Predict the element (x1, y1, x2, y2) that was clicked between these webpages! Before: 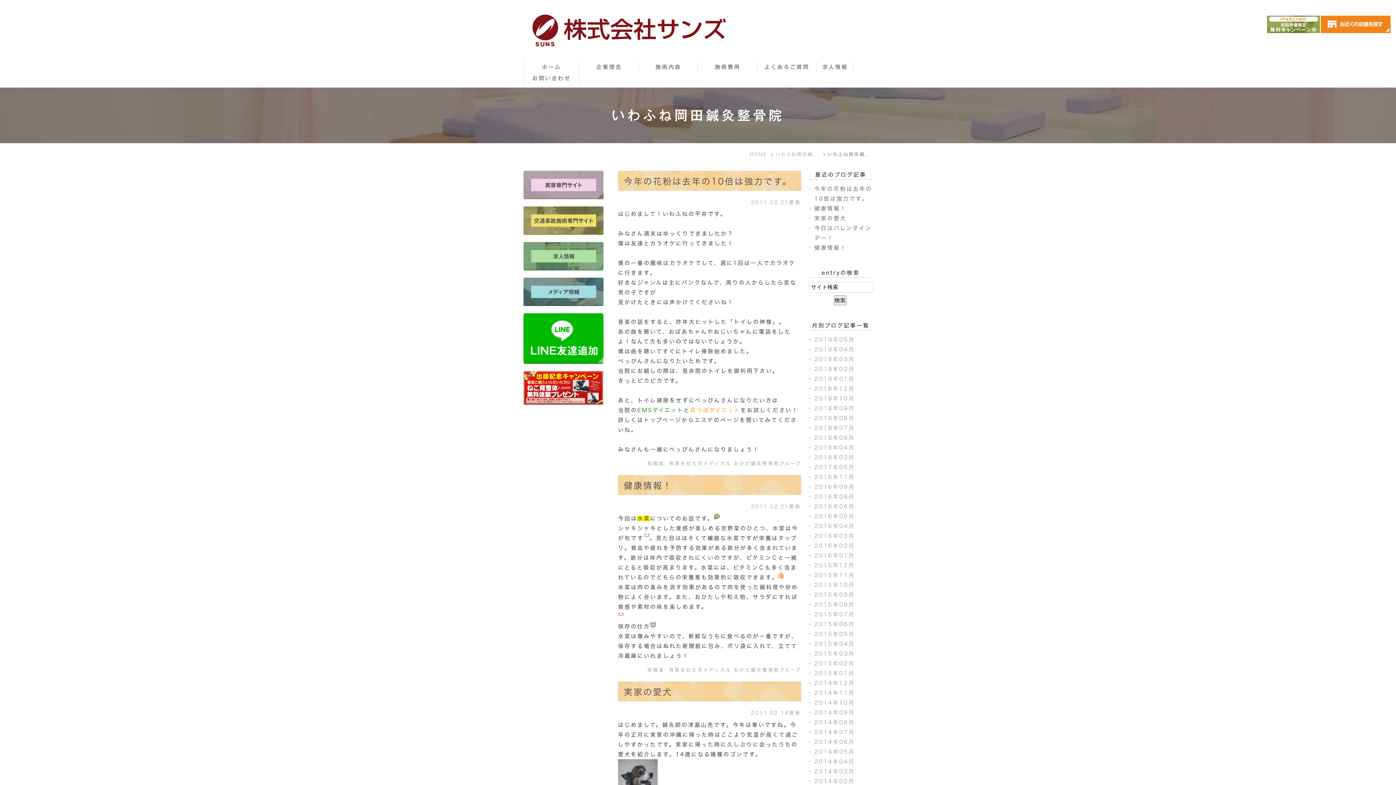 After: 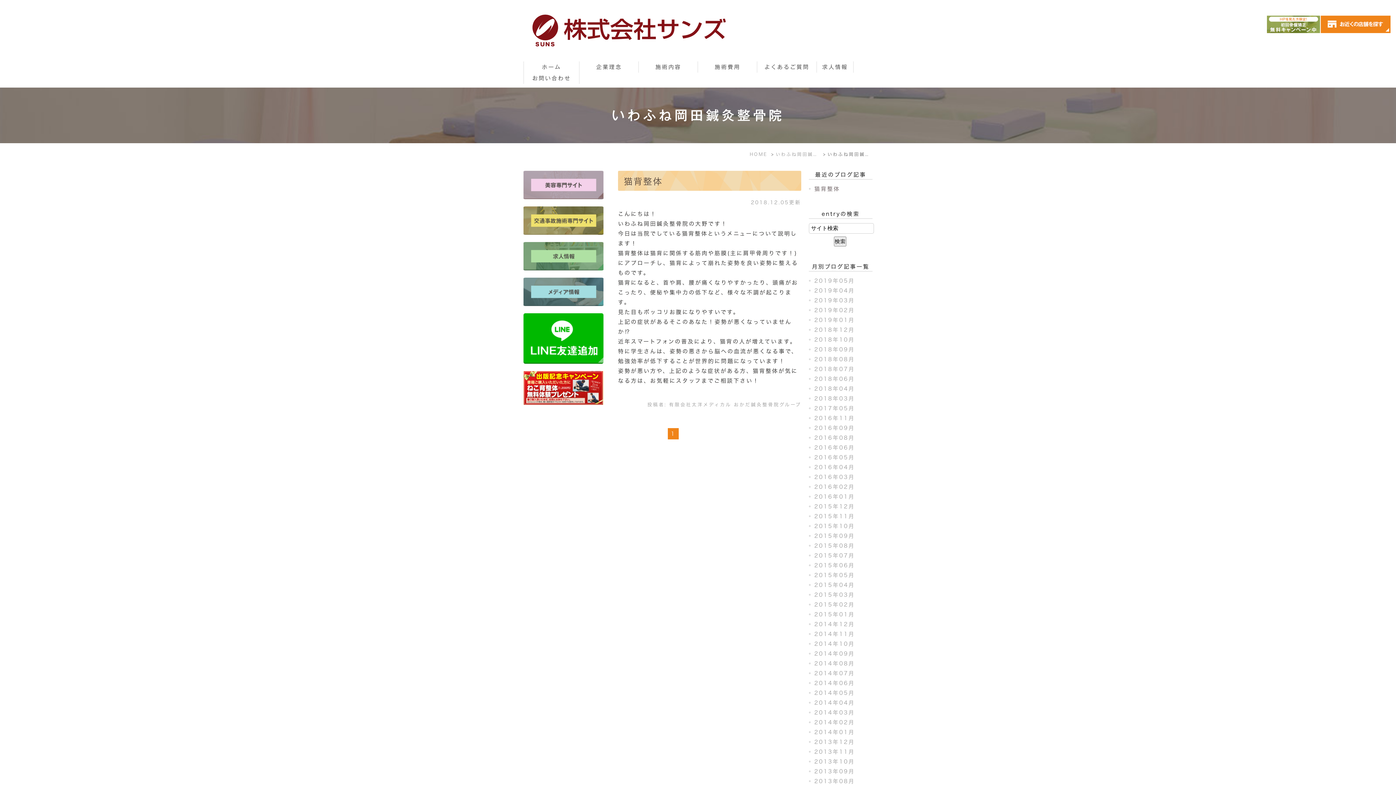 Action: bbox: (814, 386, 855, 391) label: 2018年12月